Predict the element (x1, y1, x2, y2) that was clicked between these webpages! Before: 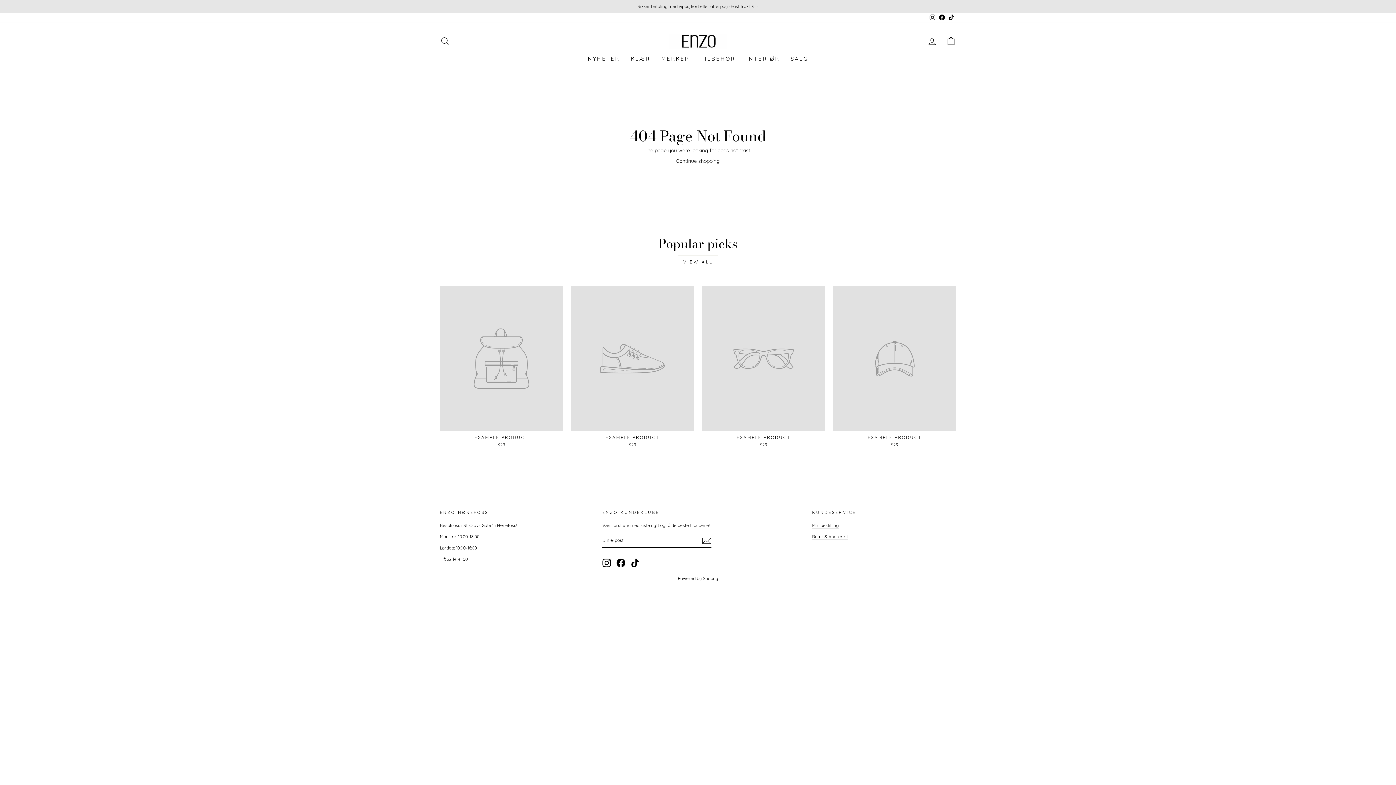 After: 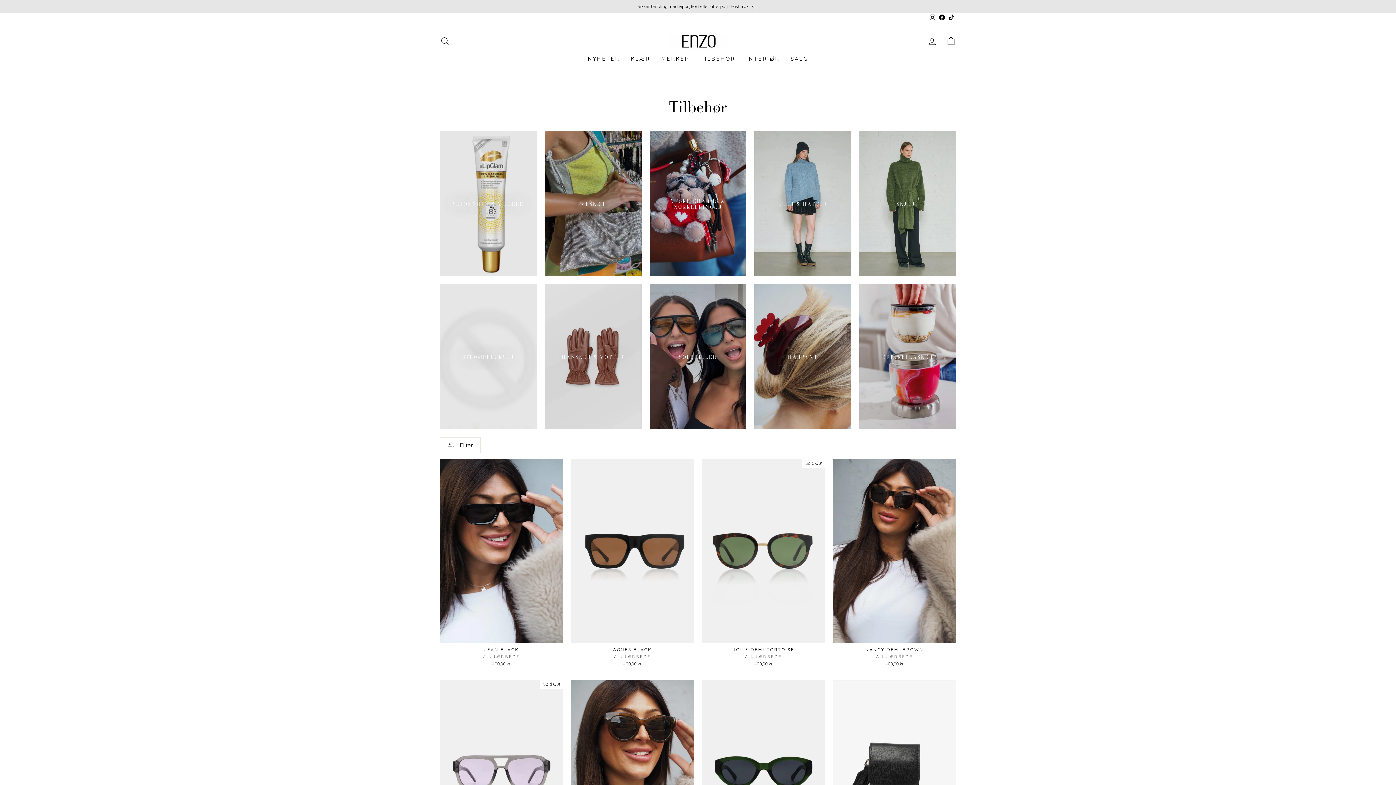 Action: bbox: (695, 52, 741, 65) label: TILBEHØR